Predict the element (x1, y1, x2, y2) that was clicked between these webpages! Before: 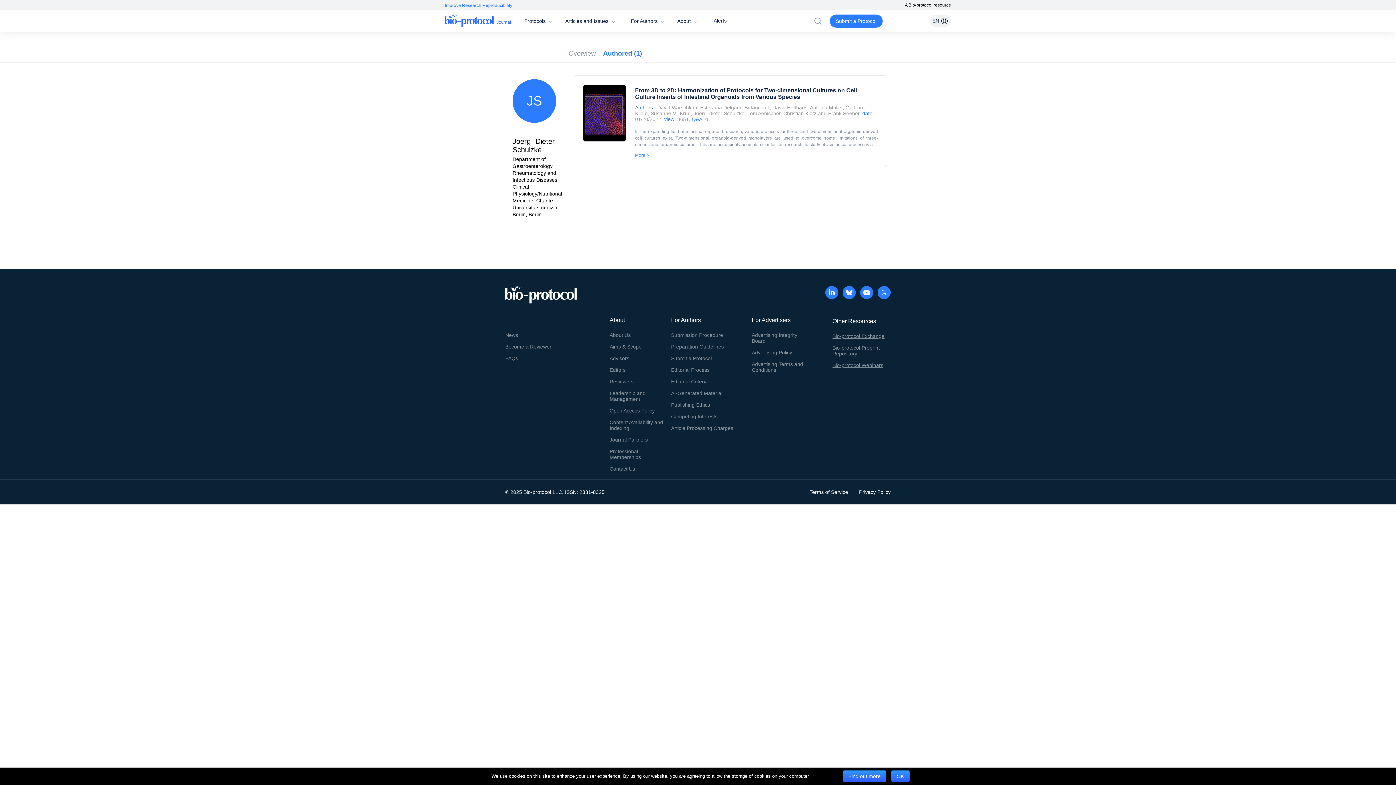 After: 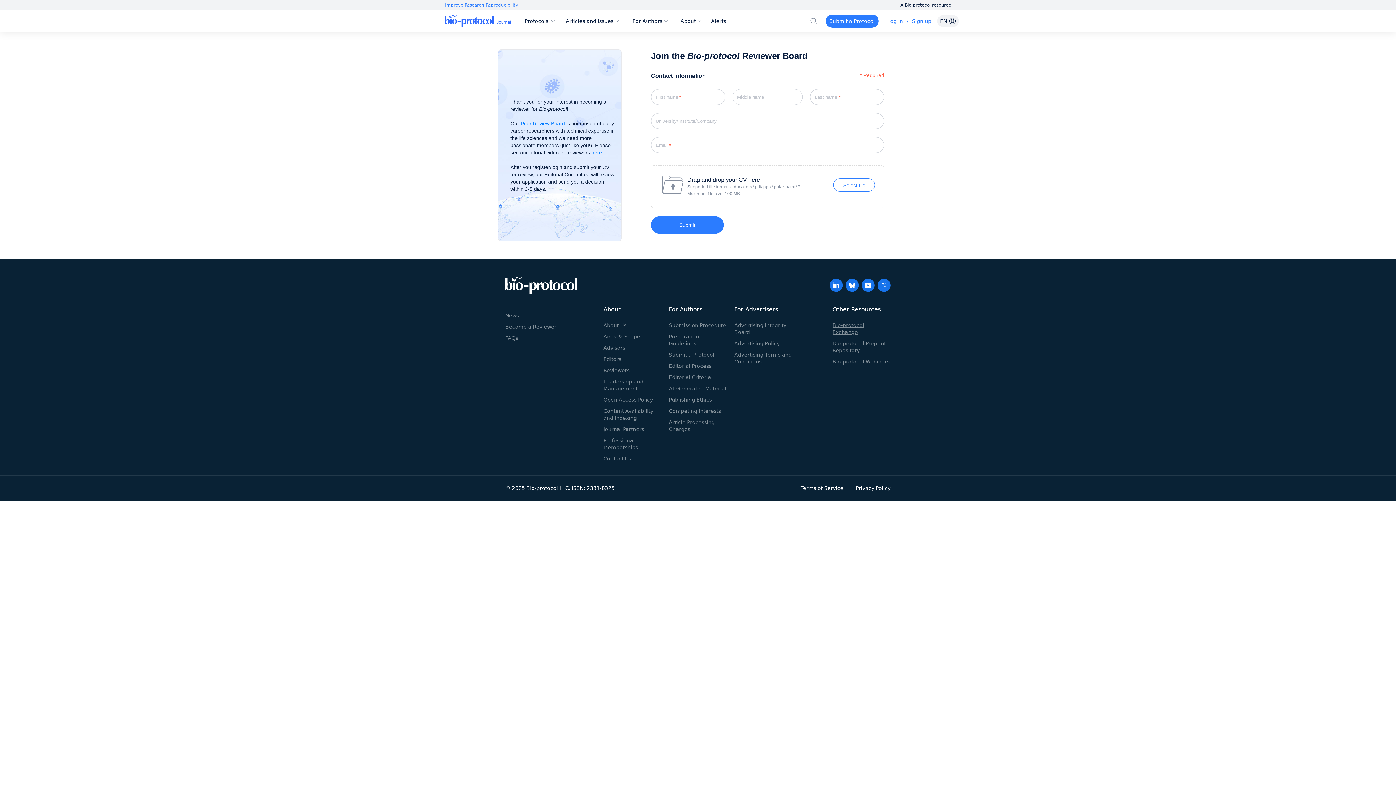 Action: bbox: (505, 343, 551, 351) label: Become a Reviewer